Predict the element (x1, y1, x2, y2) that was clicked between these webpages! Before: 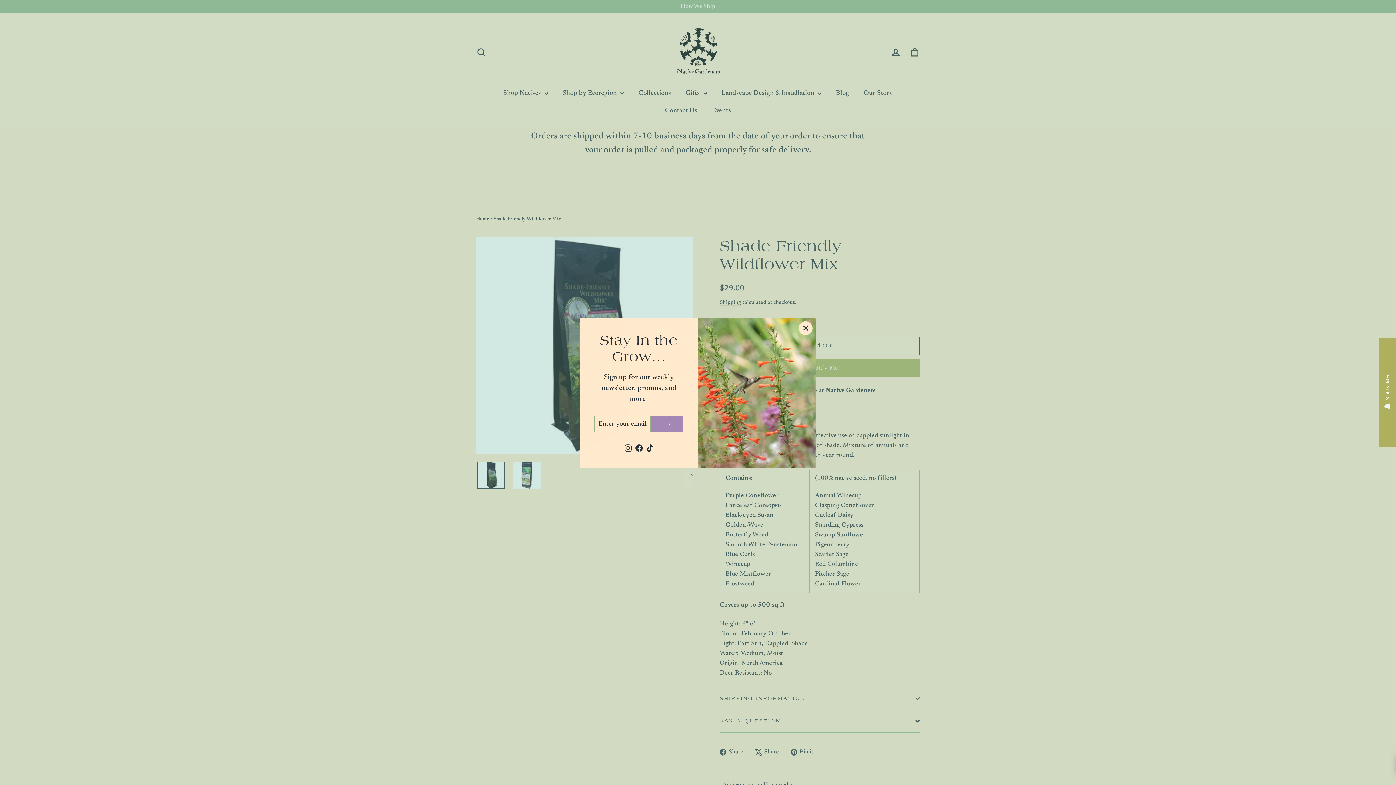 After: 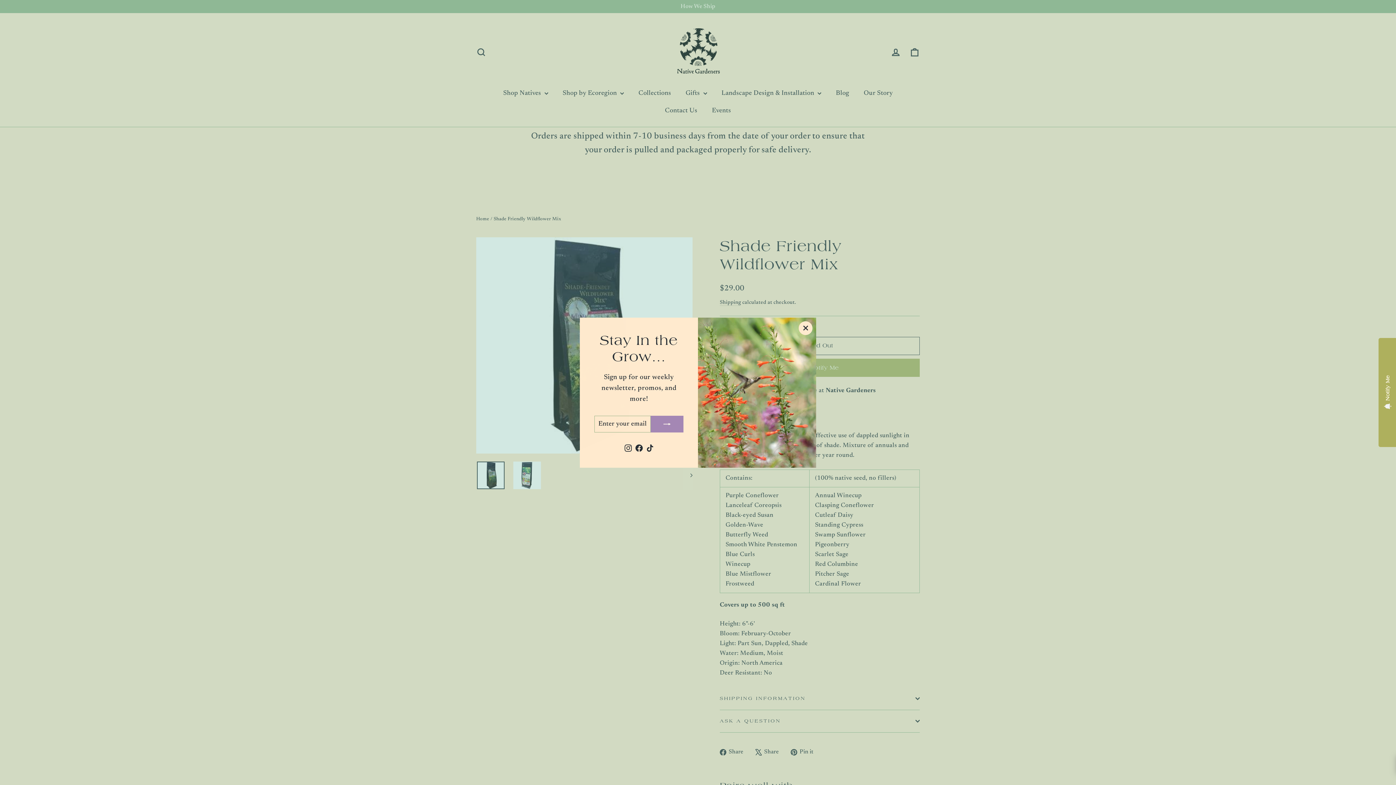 Action: label: Facebook bbox: (633, 443, 644, 453)